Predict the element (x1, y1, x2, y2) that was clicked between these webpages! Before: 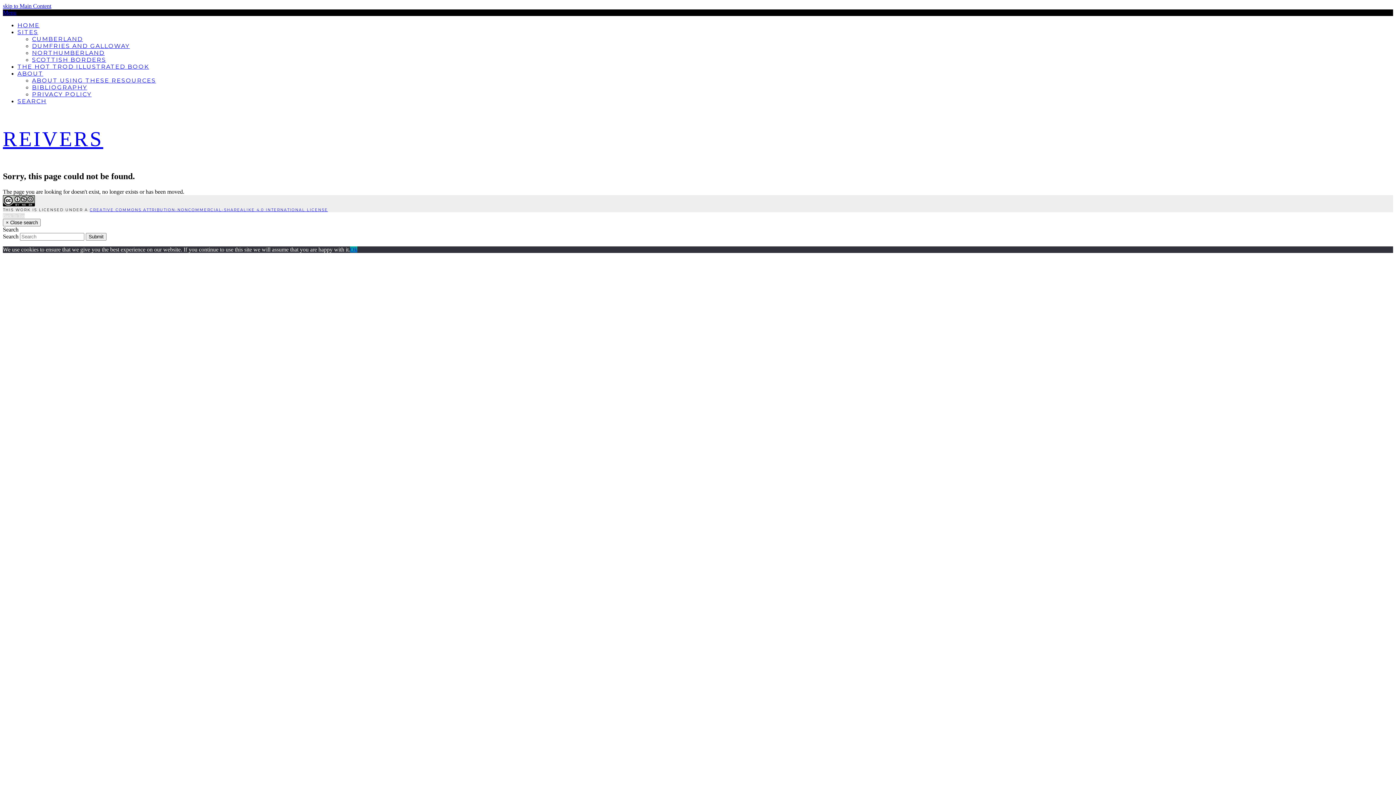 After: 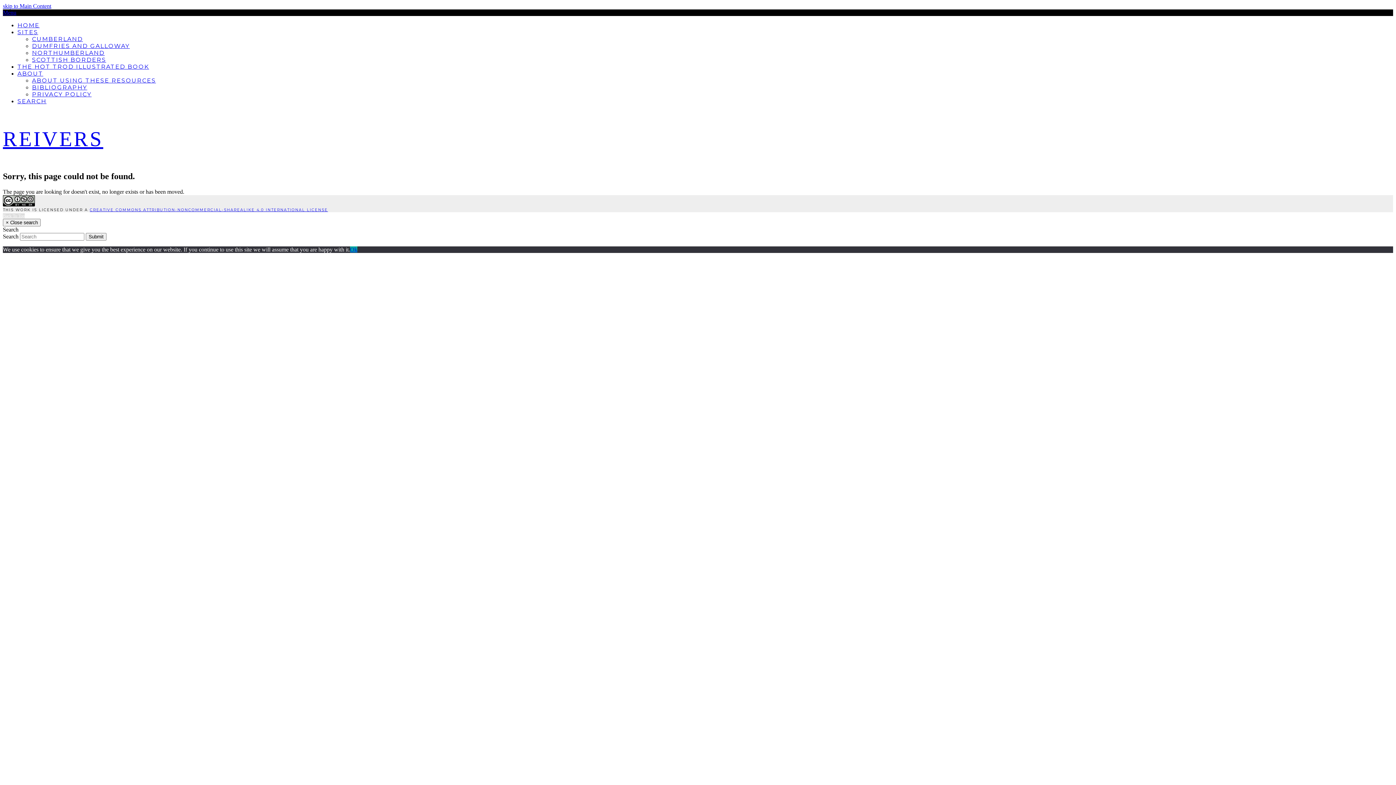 Action: label: Search bbox: (17, 98, 46, 104)